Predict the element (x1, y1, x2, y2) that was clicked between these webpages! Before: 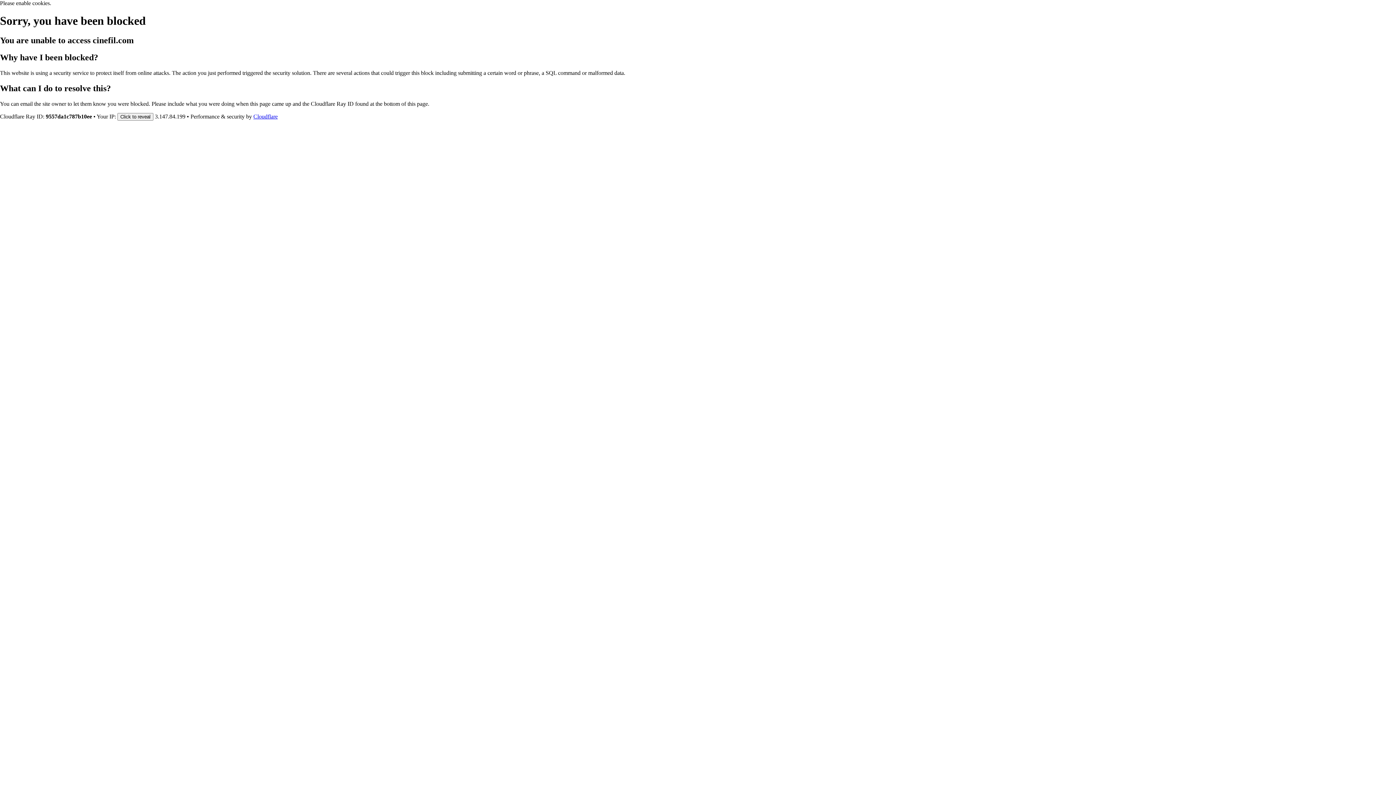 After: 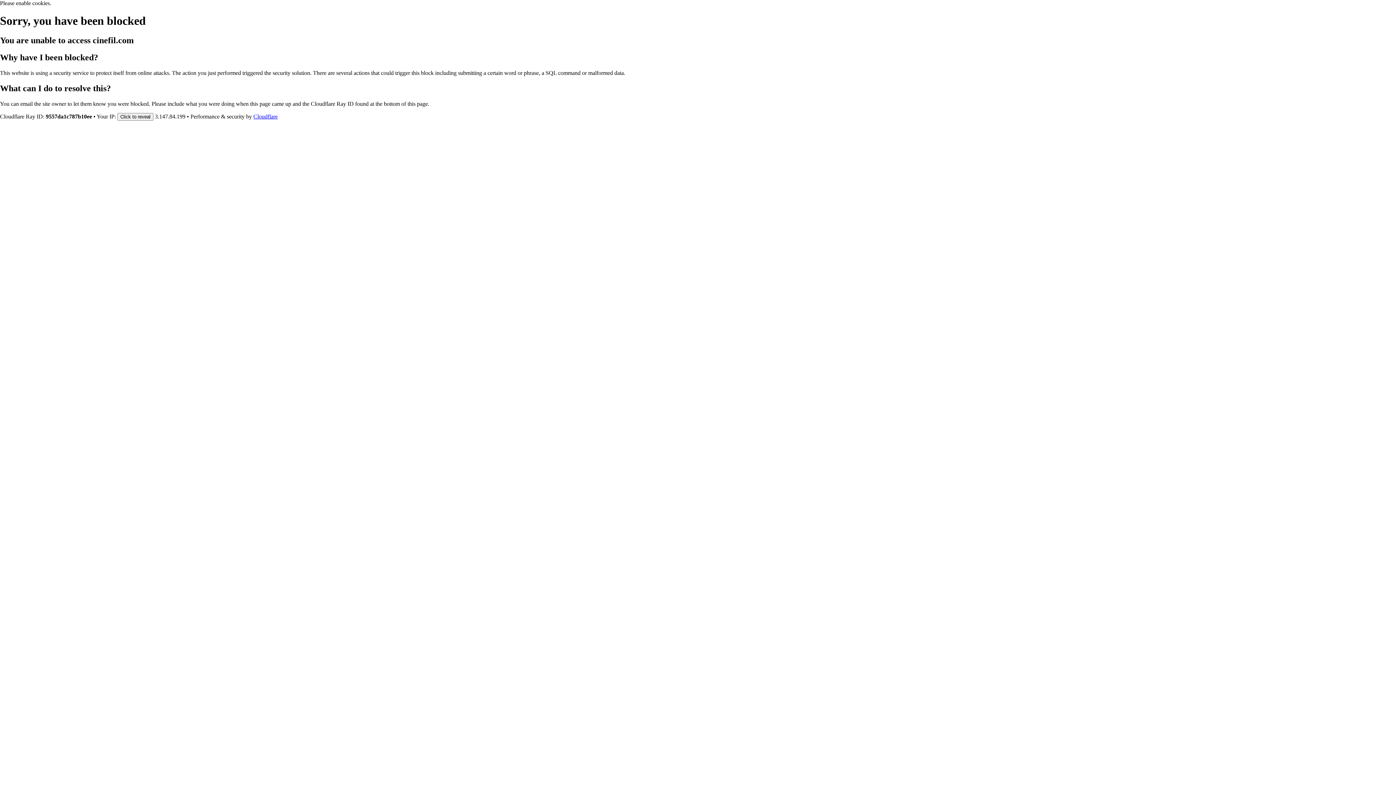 Action: label: Cloudflare bbox: (253, 113, 277, 119)